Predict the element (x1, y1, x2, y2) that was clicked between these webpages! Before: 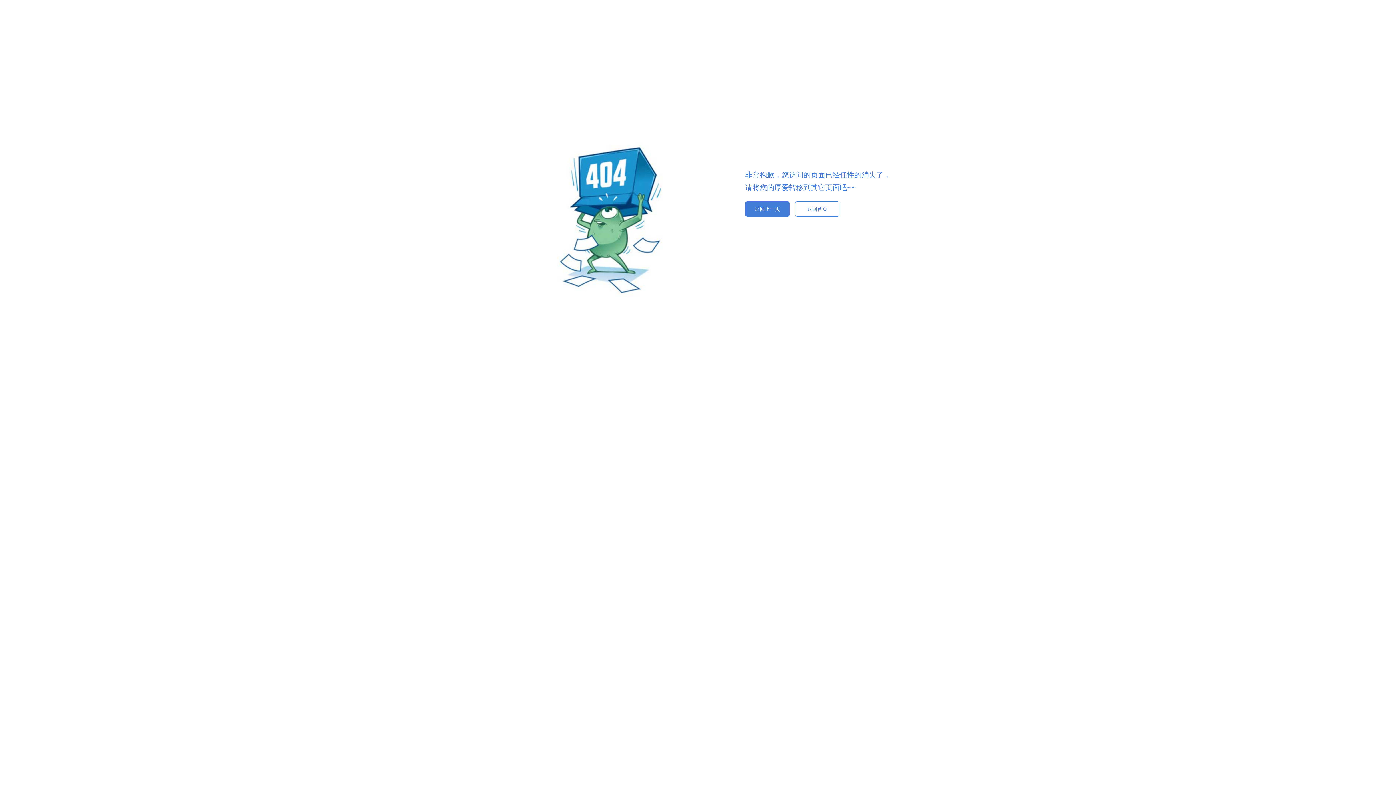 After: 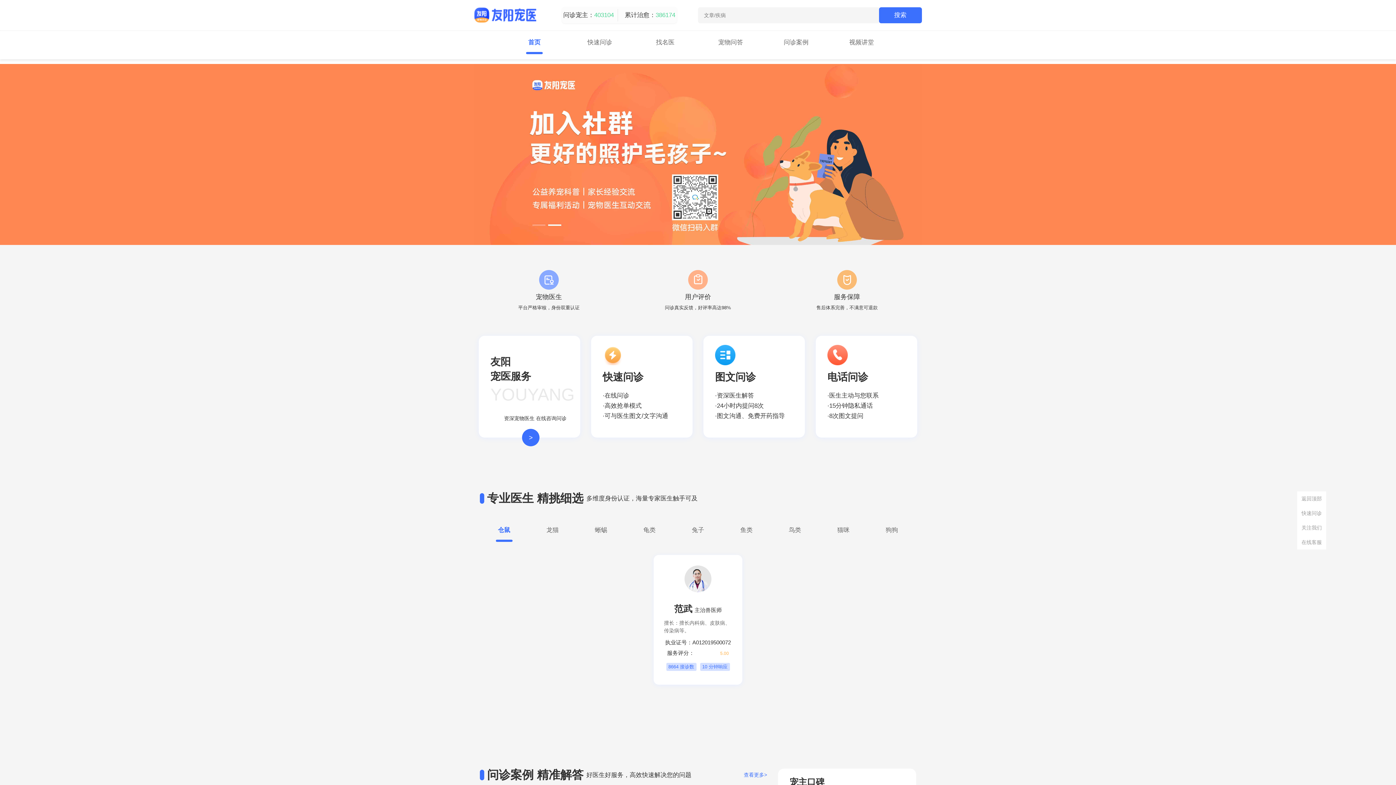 Action: bbox: (795, 201, 839, 216) label: 返回首页